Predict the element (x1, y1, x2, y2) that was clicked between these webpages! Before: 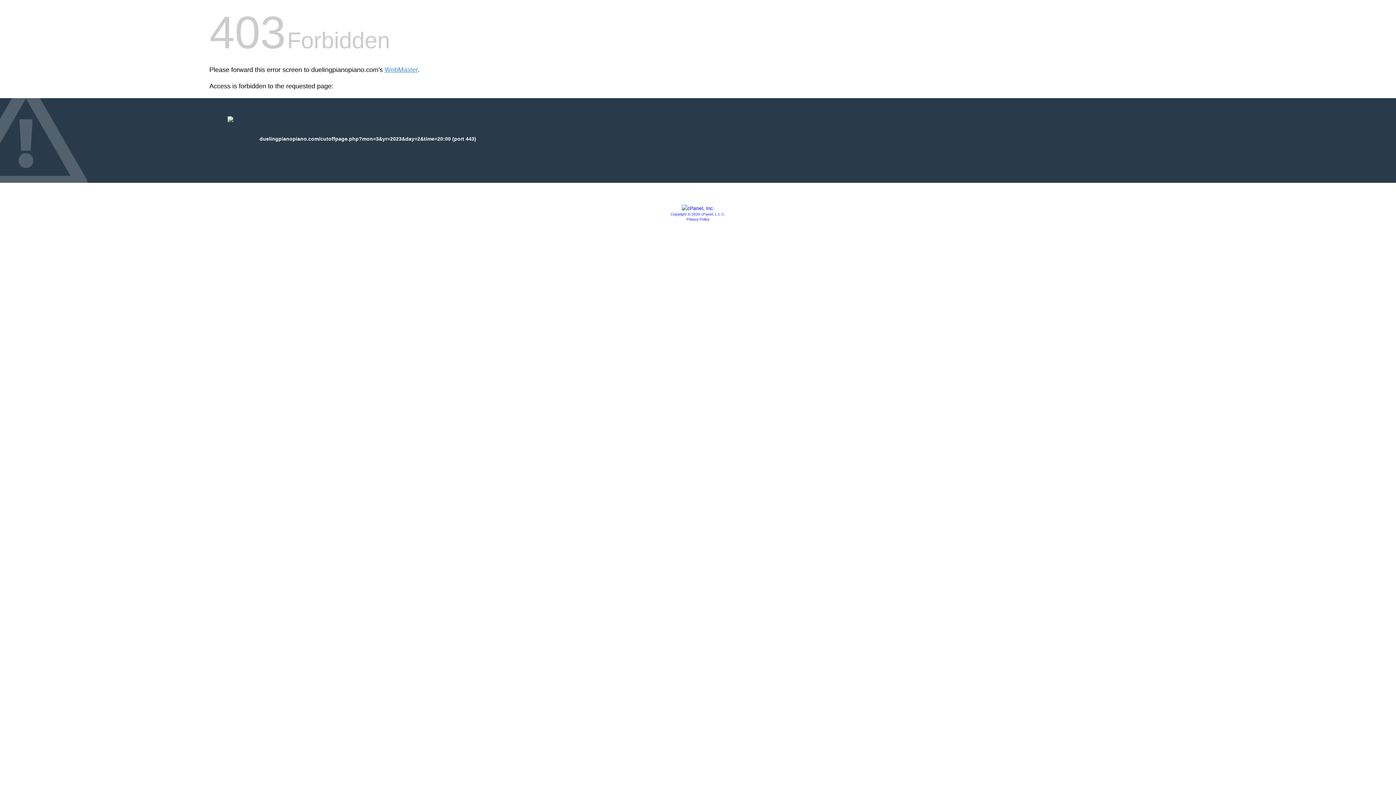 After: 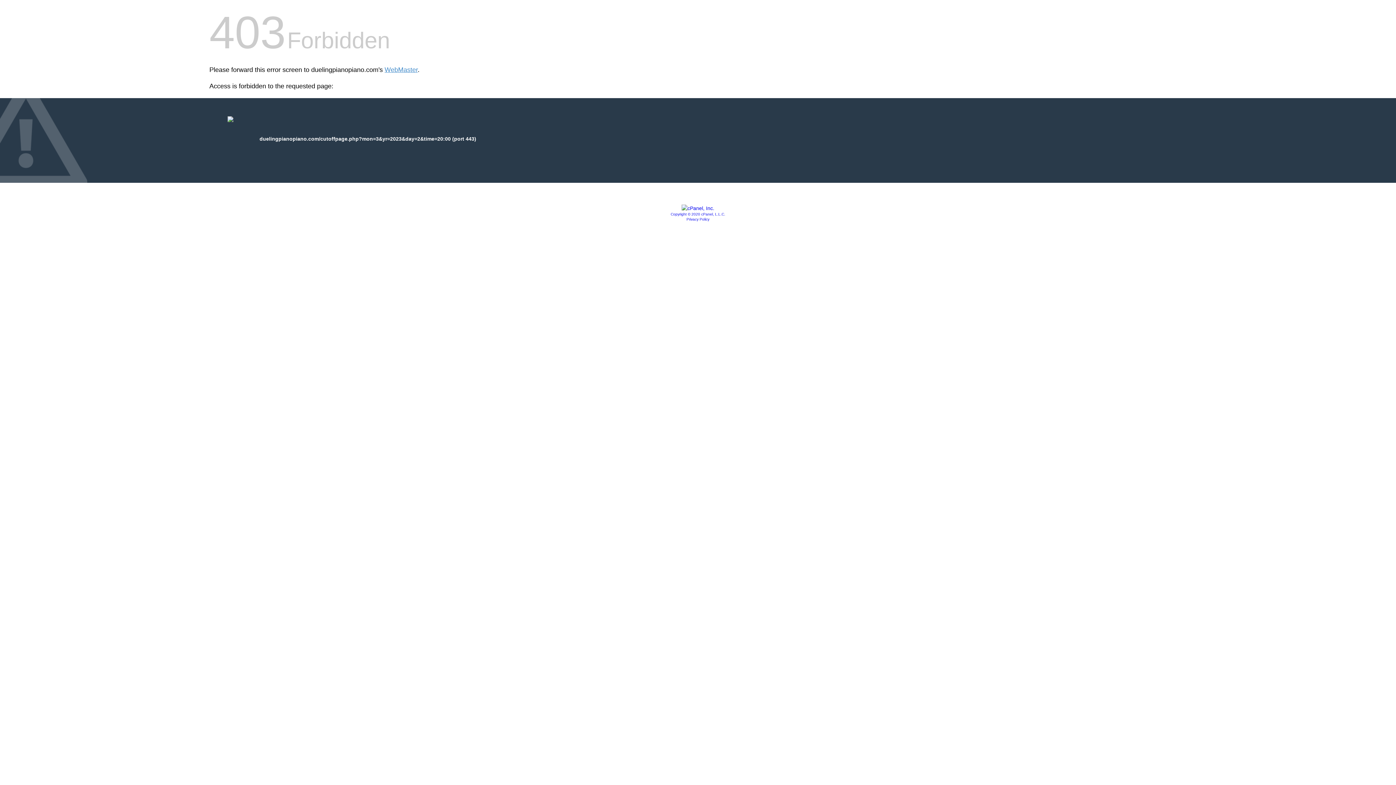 Action: bbox: (681, 205, 714, 211)